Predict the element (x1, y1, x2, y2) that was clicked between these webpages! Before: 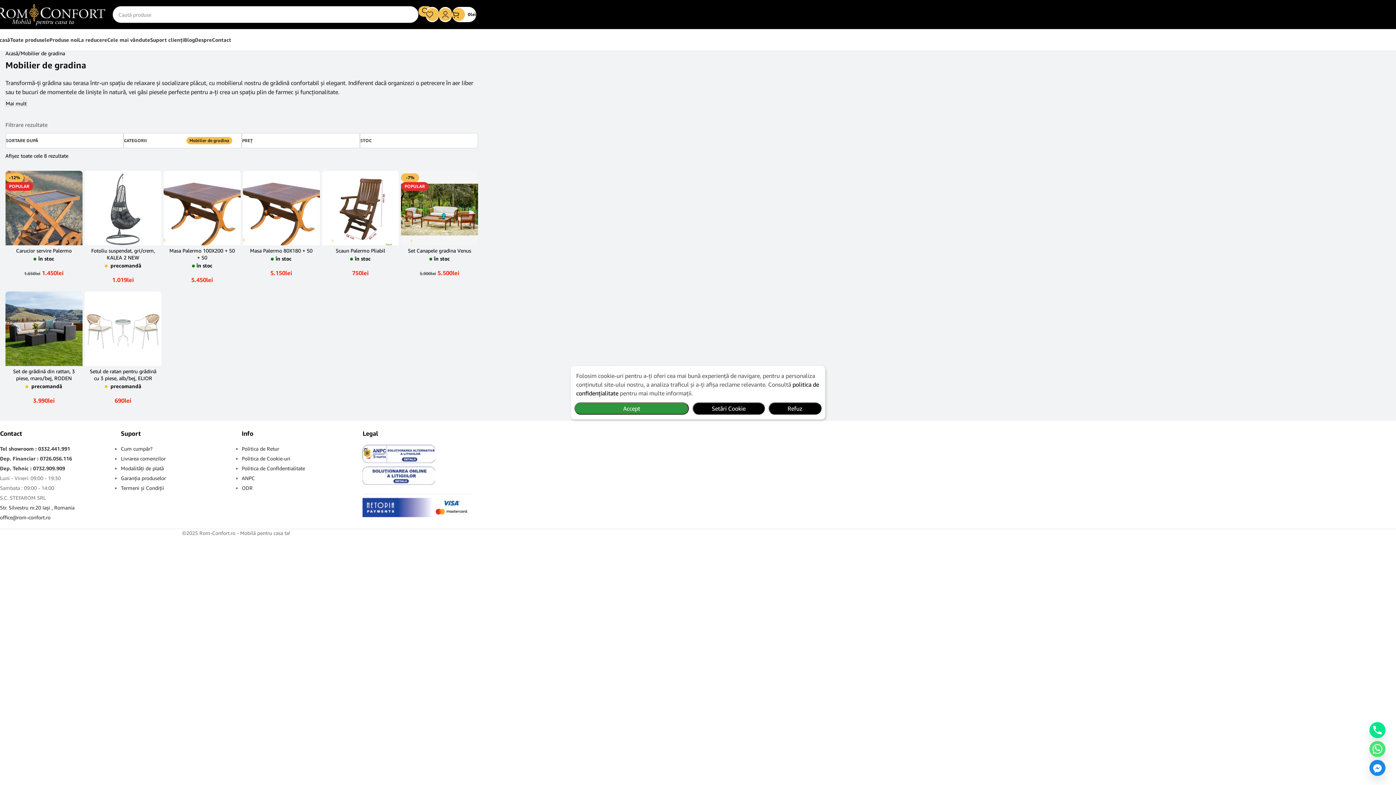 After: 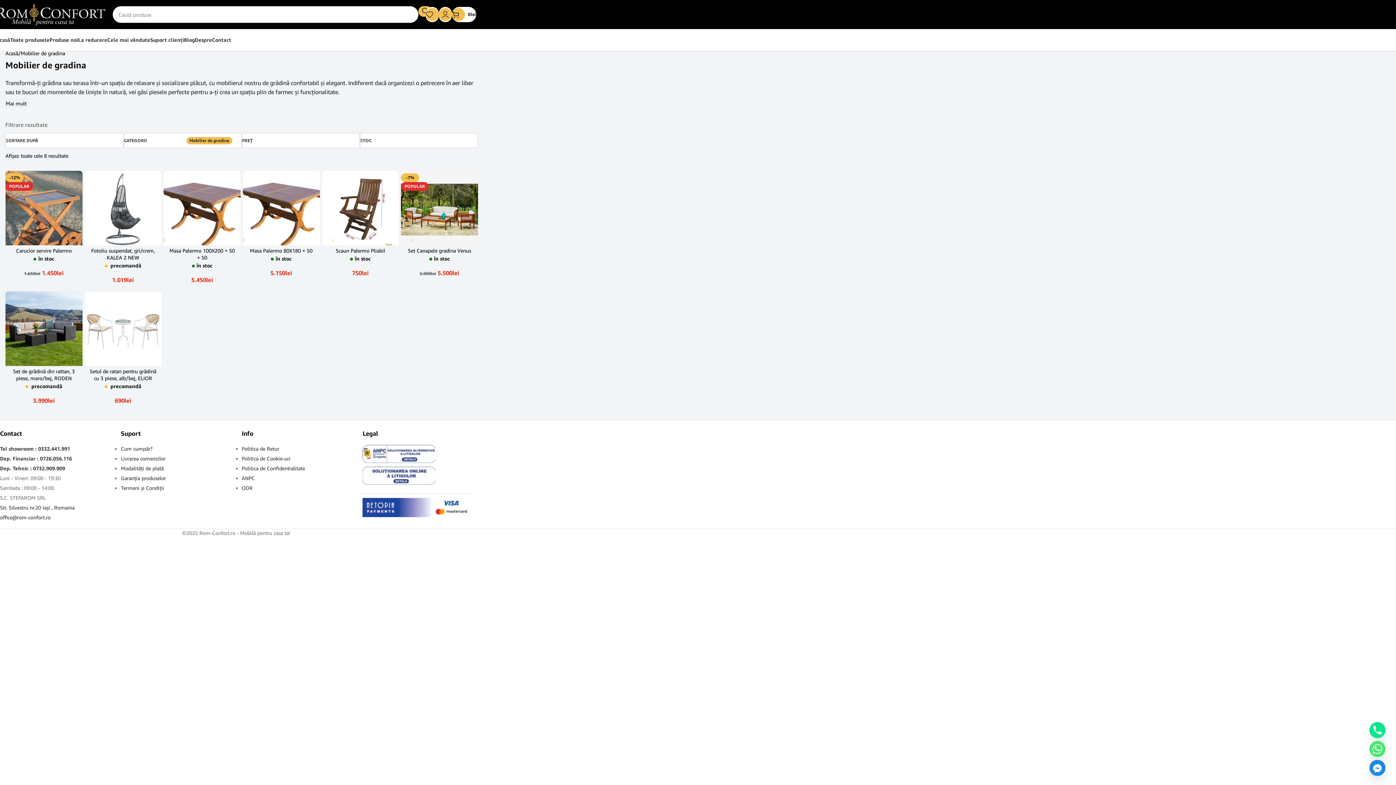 Action: label: Refuz bbox: (768, 402, 821, 414)